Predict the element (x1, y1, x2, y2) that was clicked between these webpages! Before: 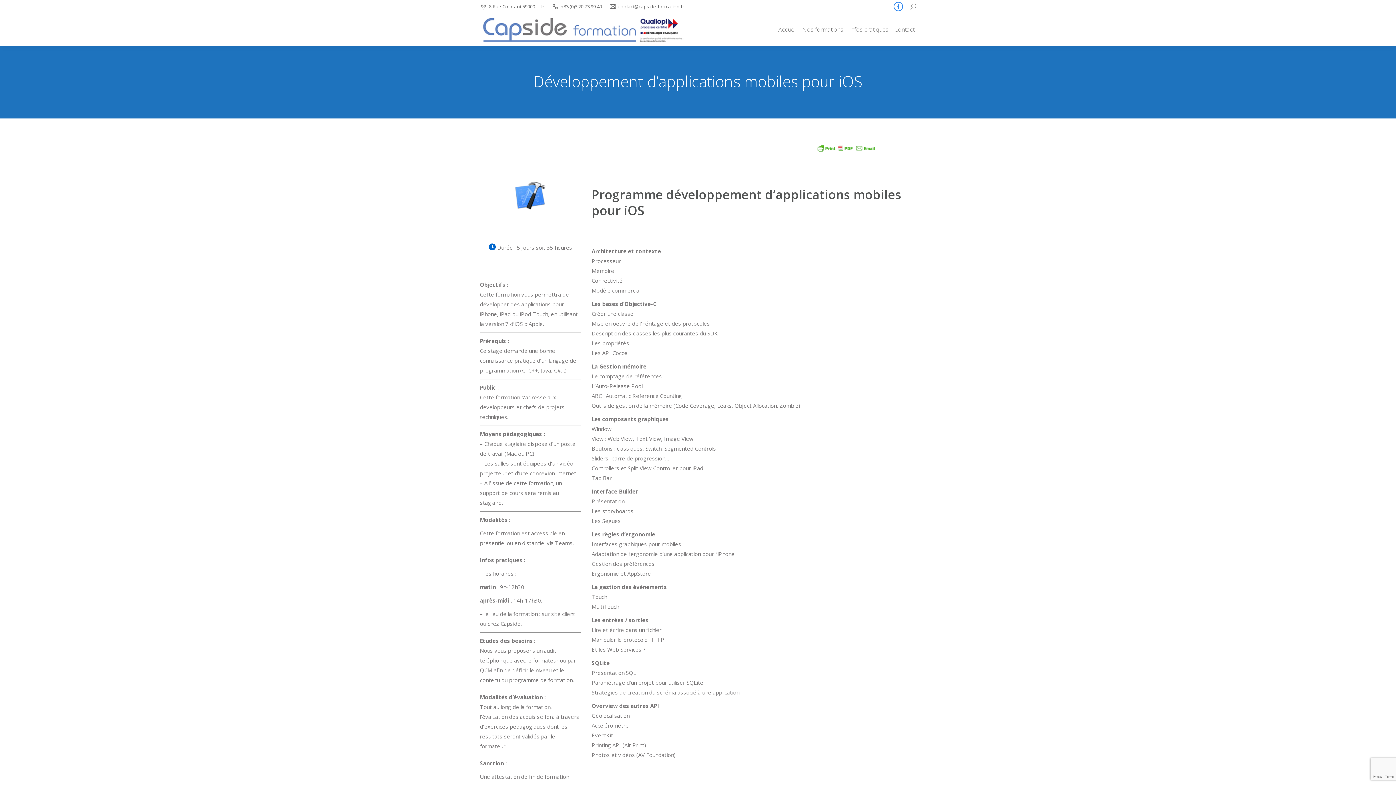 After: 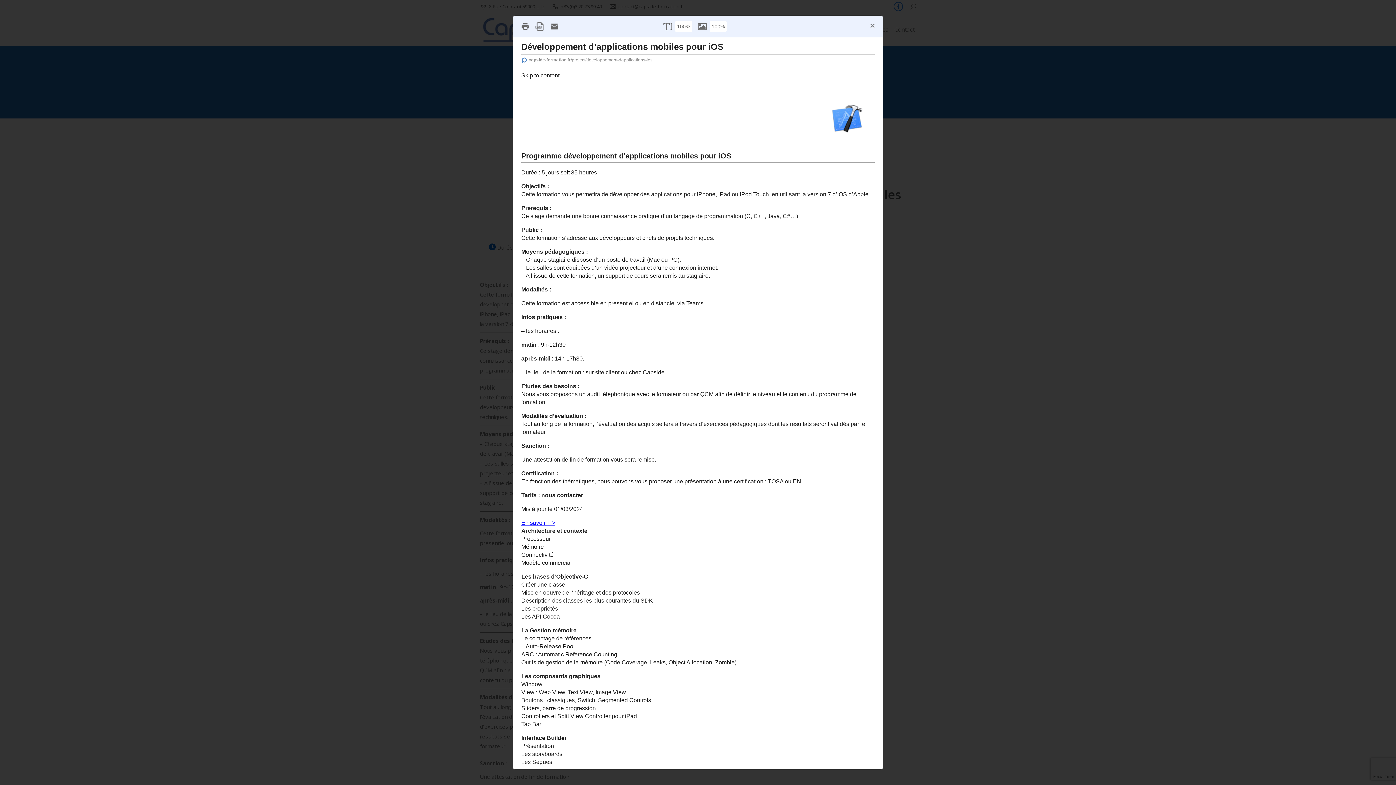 Action: bbox: (815, 146, 877, 154)